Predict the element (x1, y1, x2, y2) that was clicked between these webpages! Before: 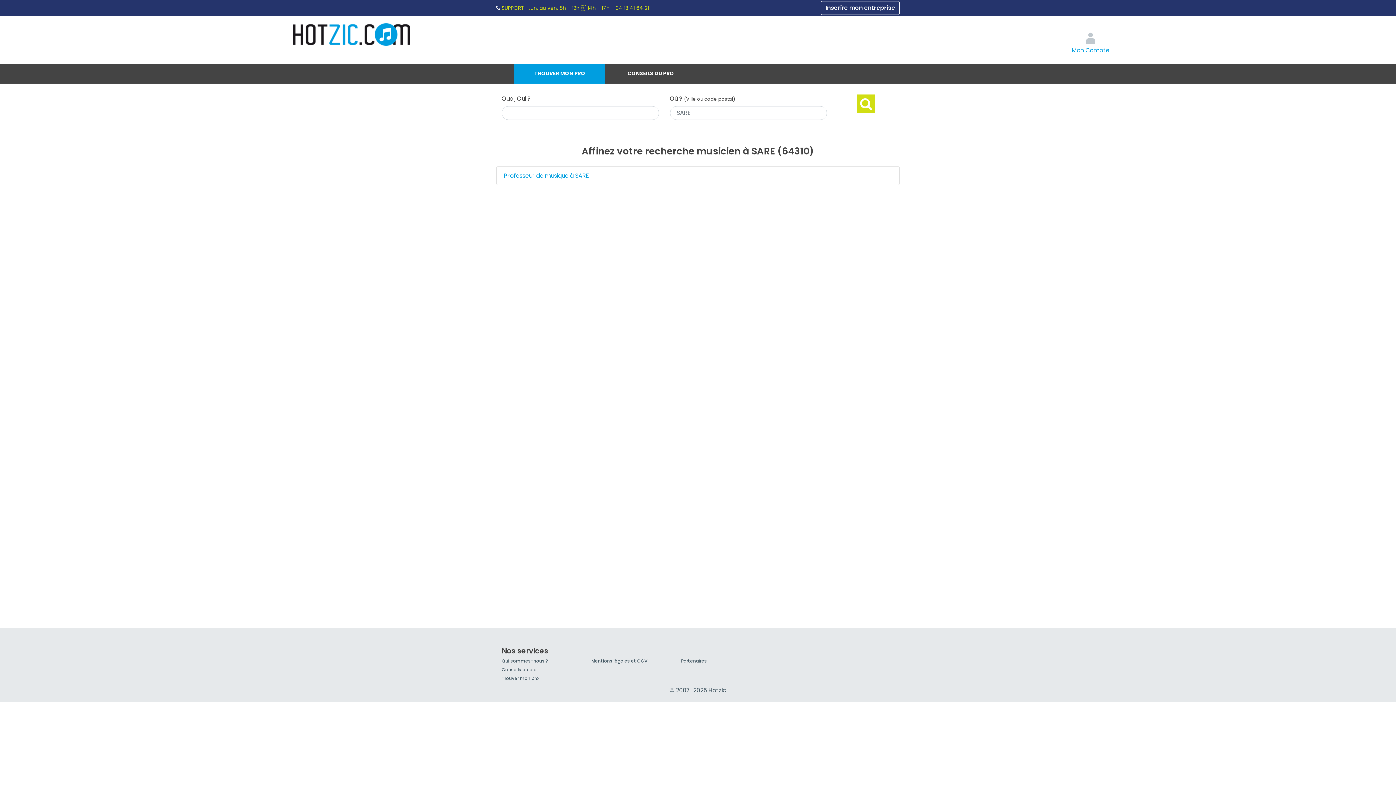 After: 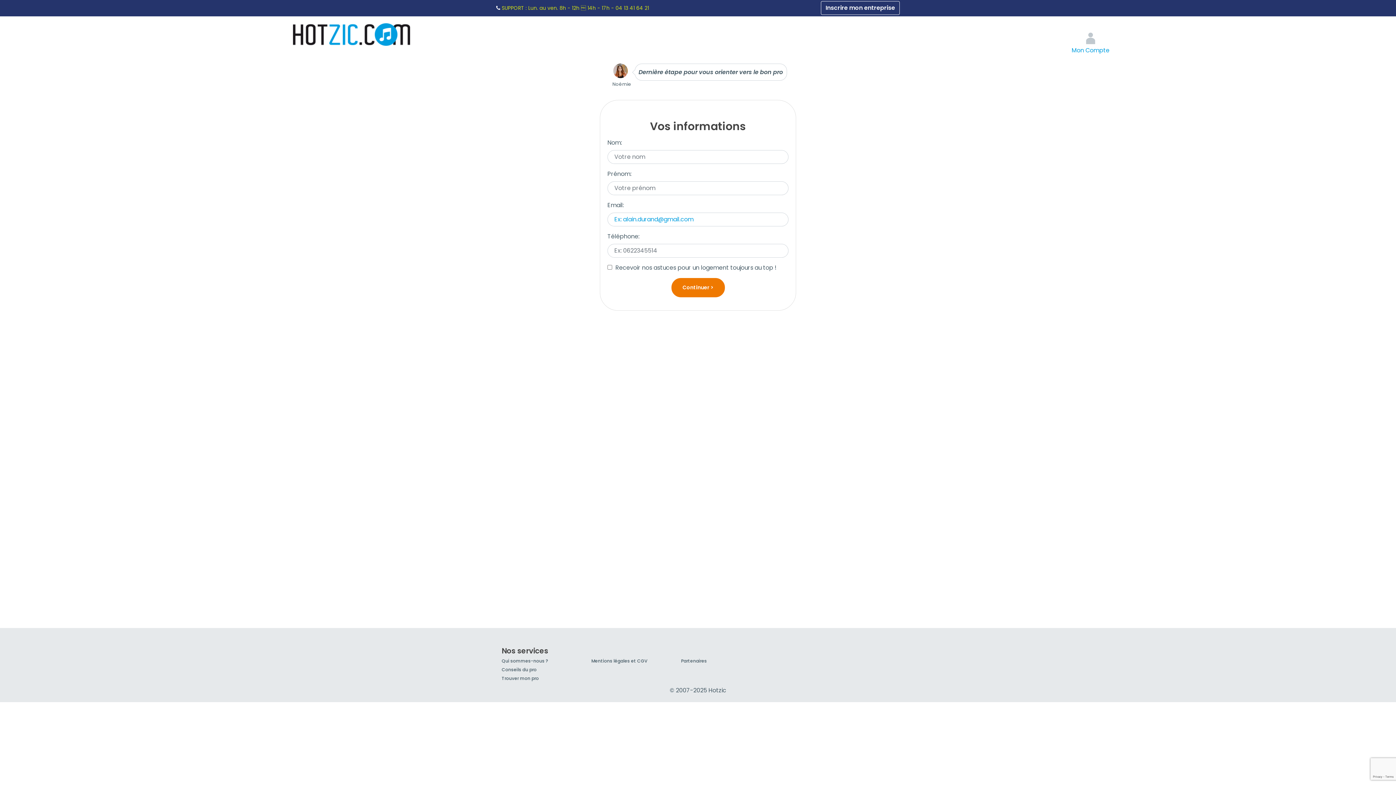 Action: bbox: (857, 94, 875, 112)